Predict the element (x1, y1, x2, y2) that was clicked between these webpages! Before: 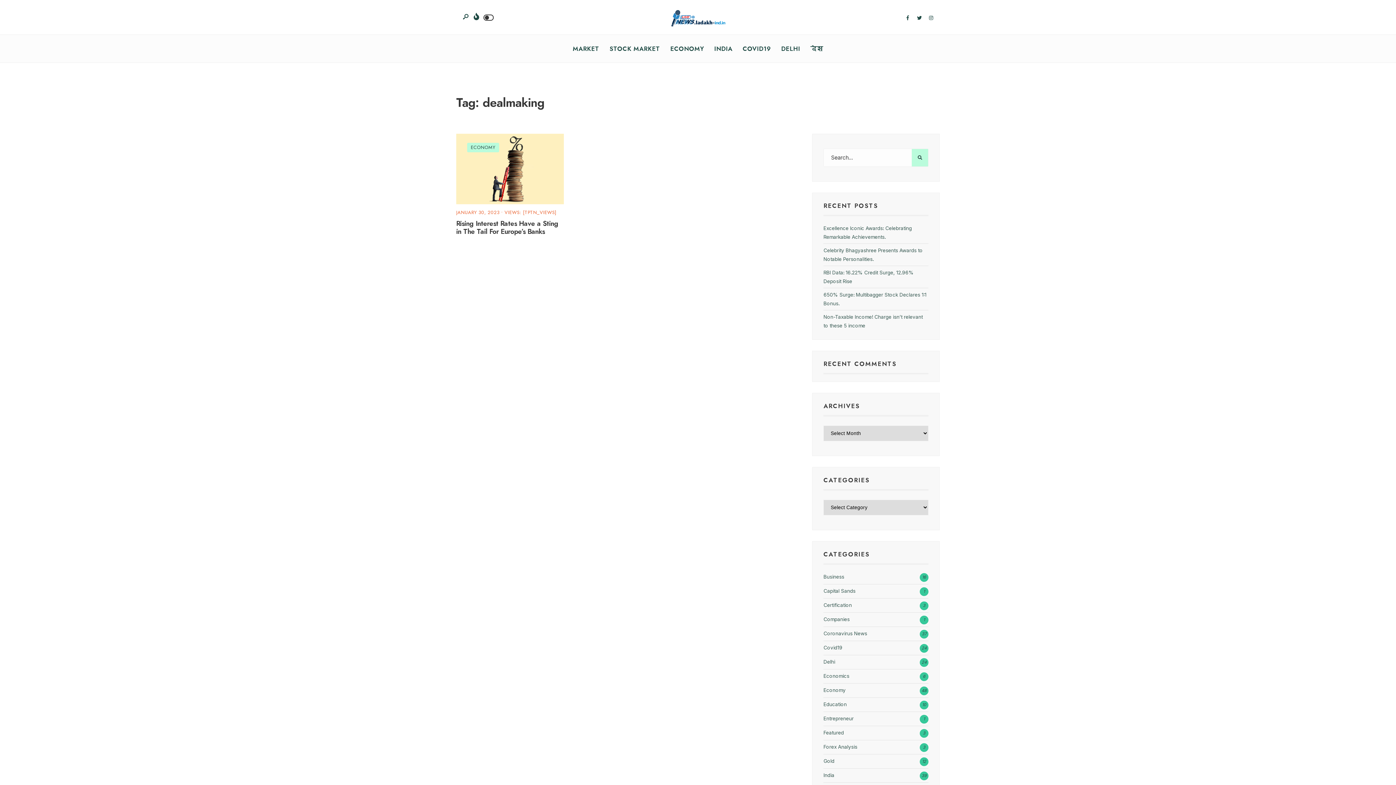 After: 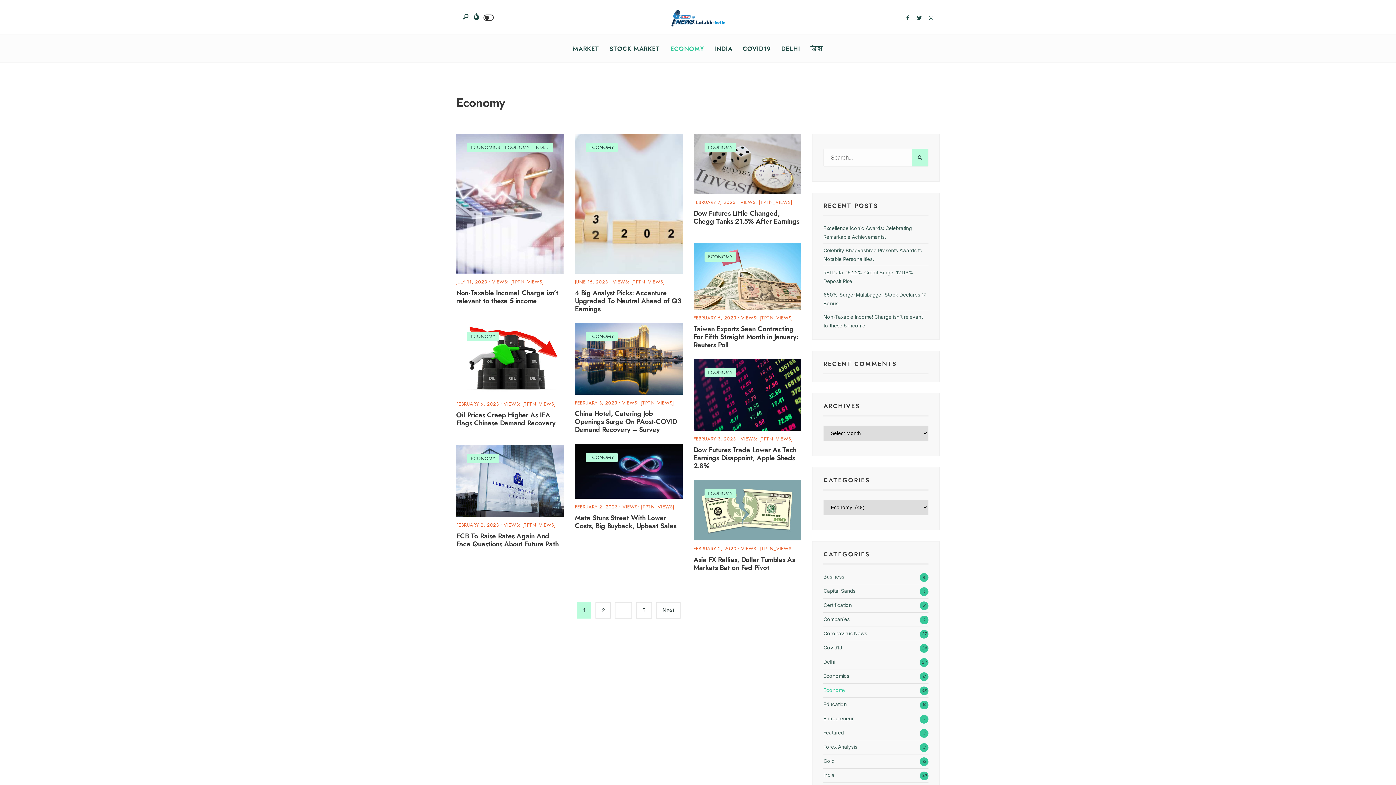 Action: label: ECONOMY bbox: (470, 143, 495, 150)